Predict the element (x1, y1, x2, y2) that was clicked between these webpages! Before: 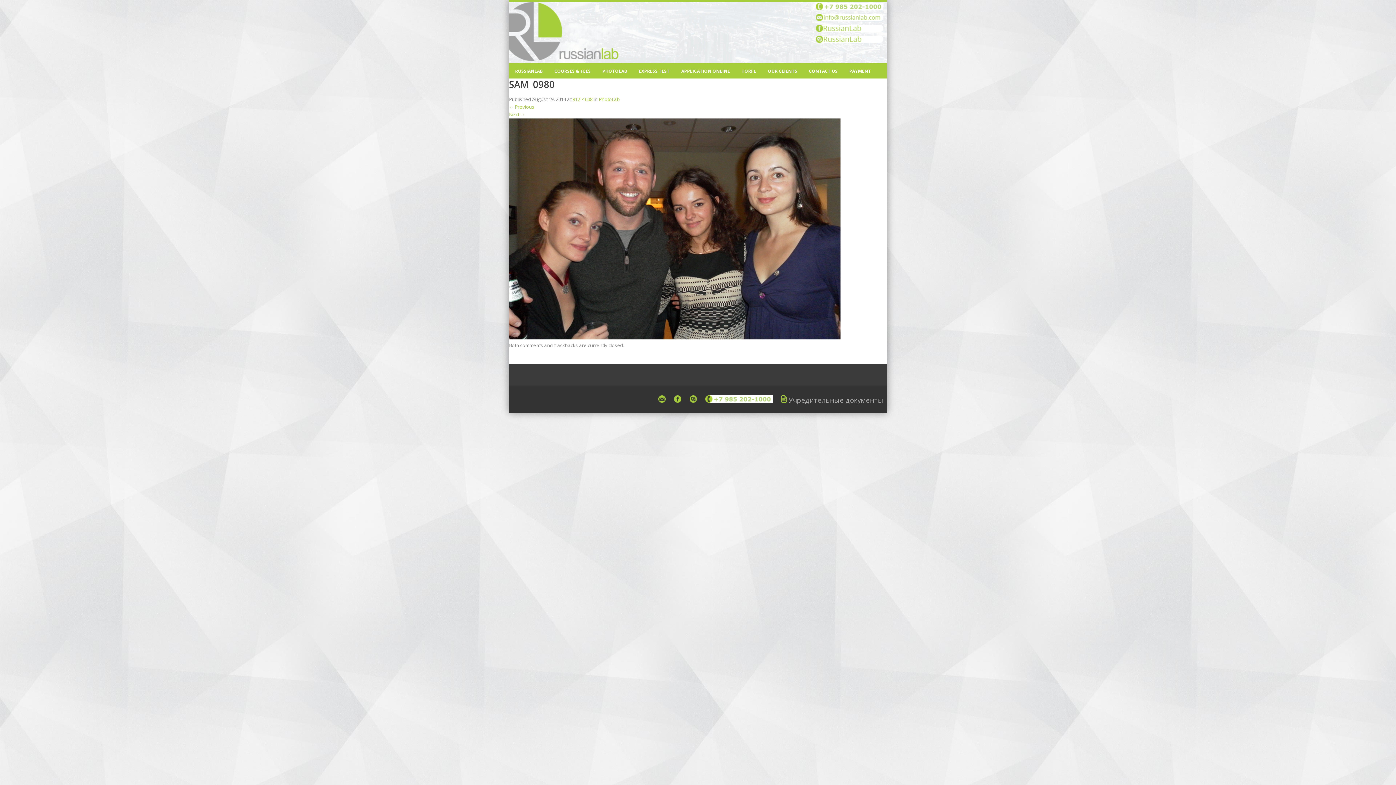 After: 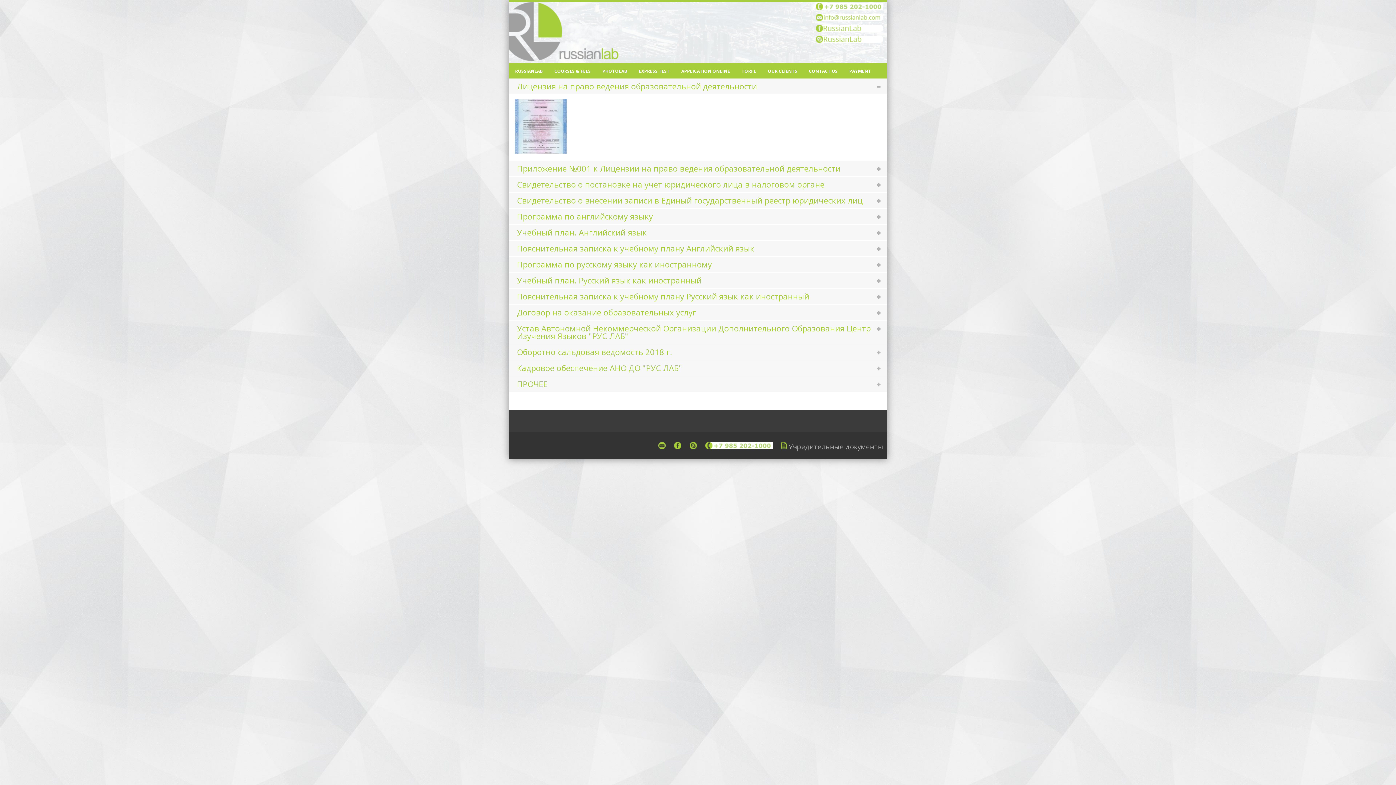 Action: label:  Учредительные документы bbox: (777, 392, 887, 408)